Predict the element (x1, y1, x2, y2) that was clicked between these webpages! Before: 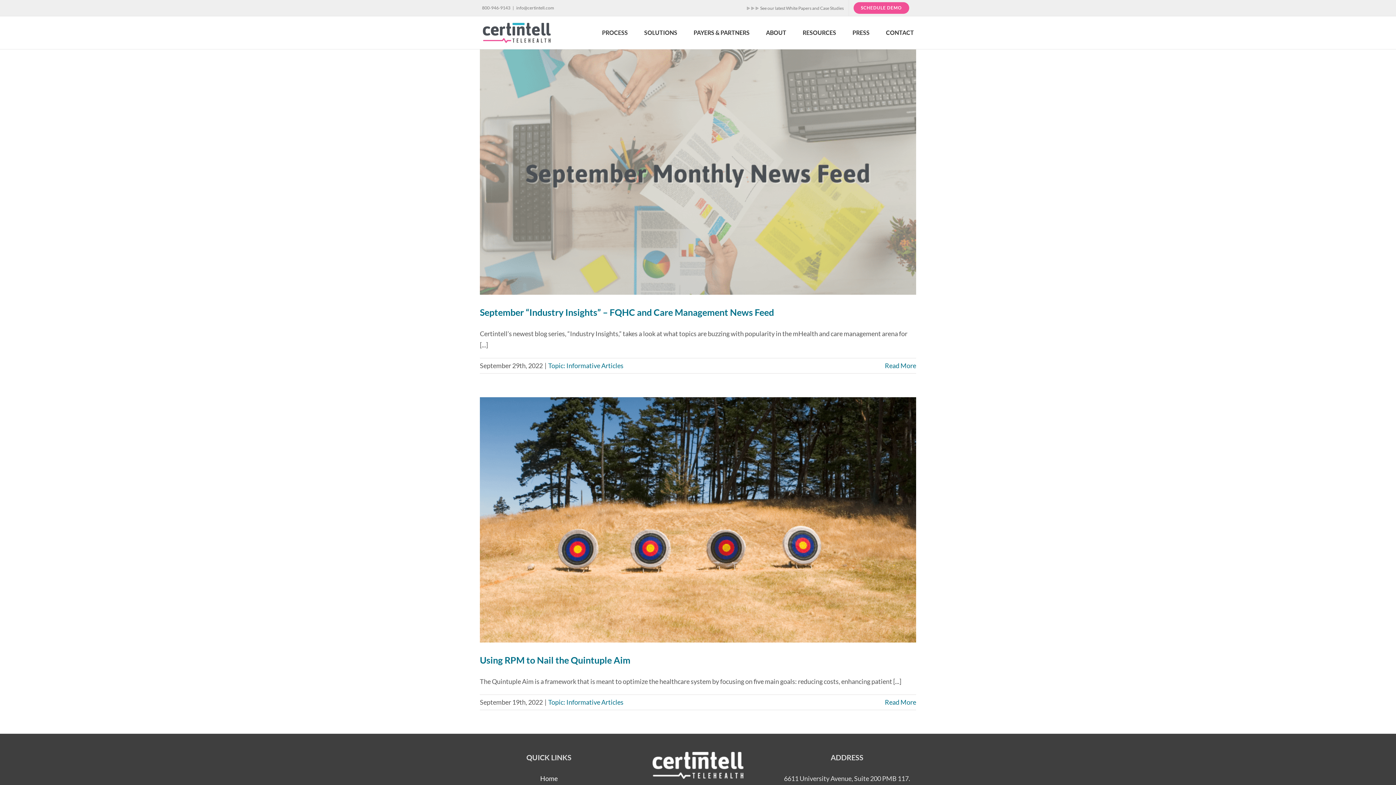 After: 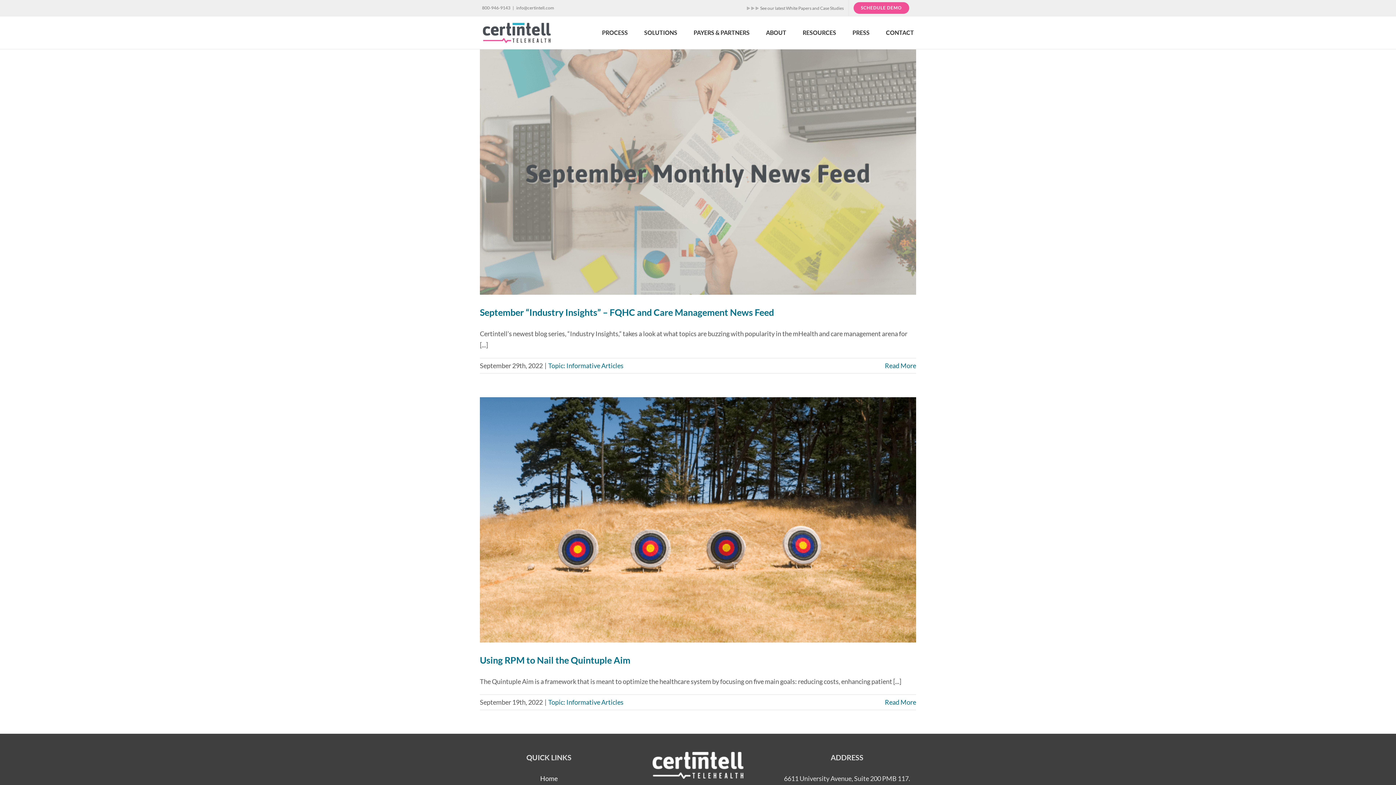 Action: label: info@certintell.com bbox: (516, 5, 554, 10)